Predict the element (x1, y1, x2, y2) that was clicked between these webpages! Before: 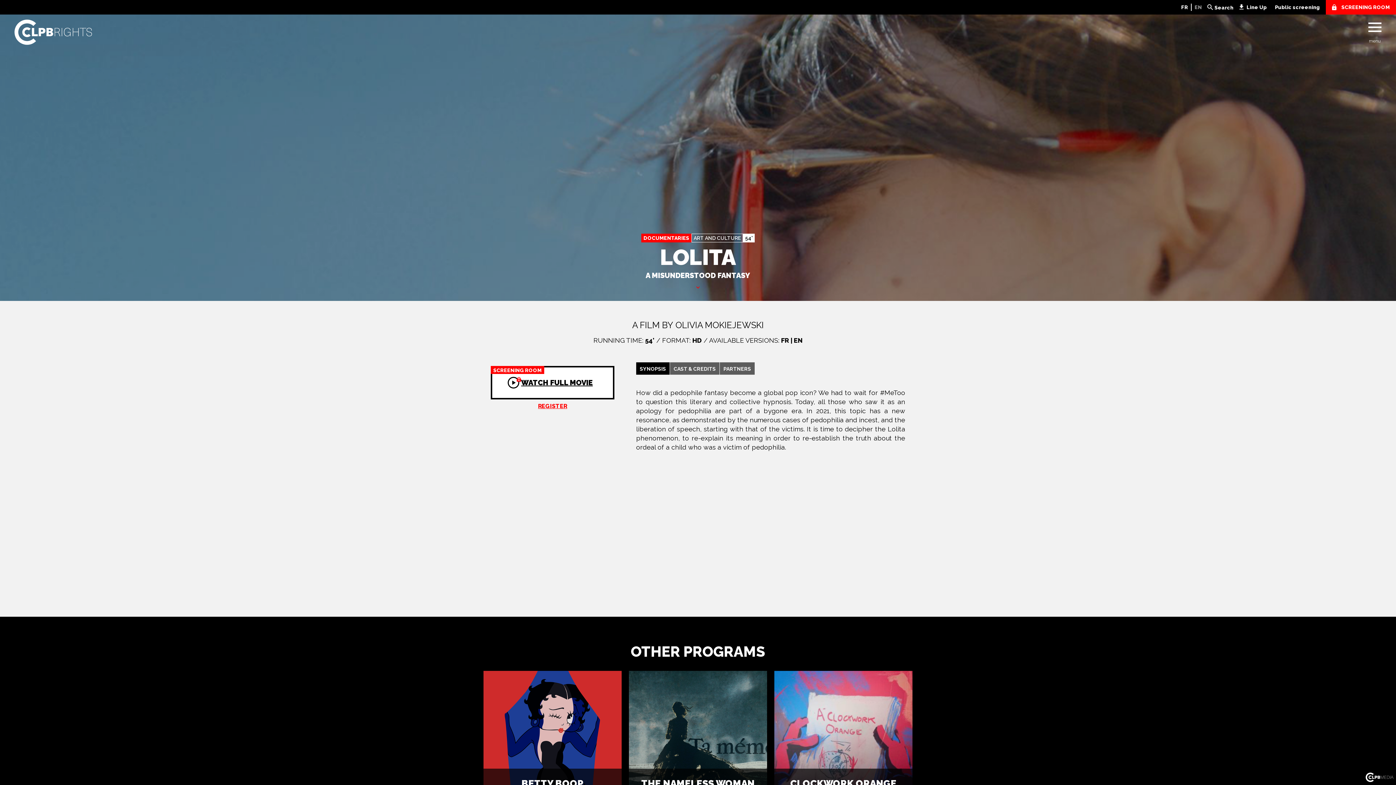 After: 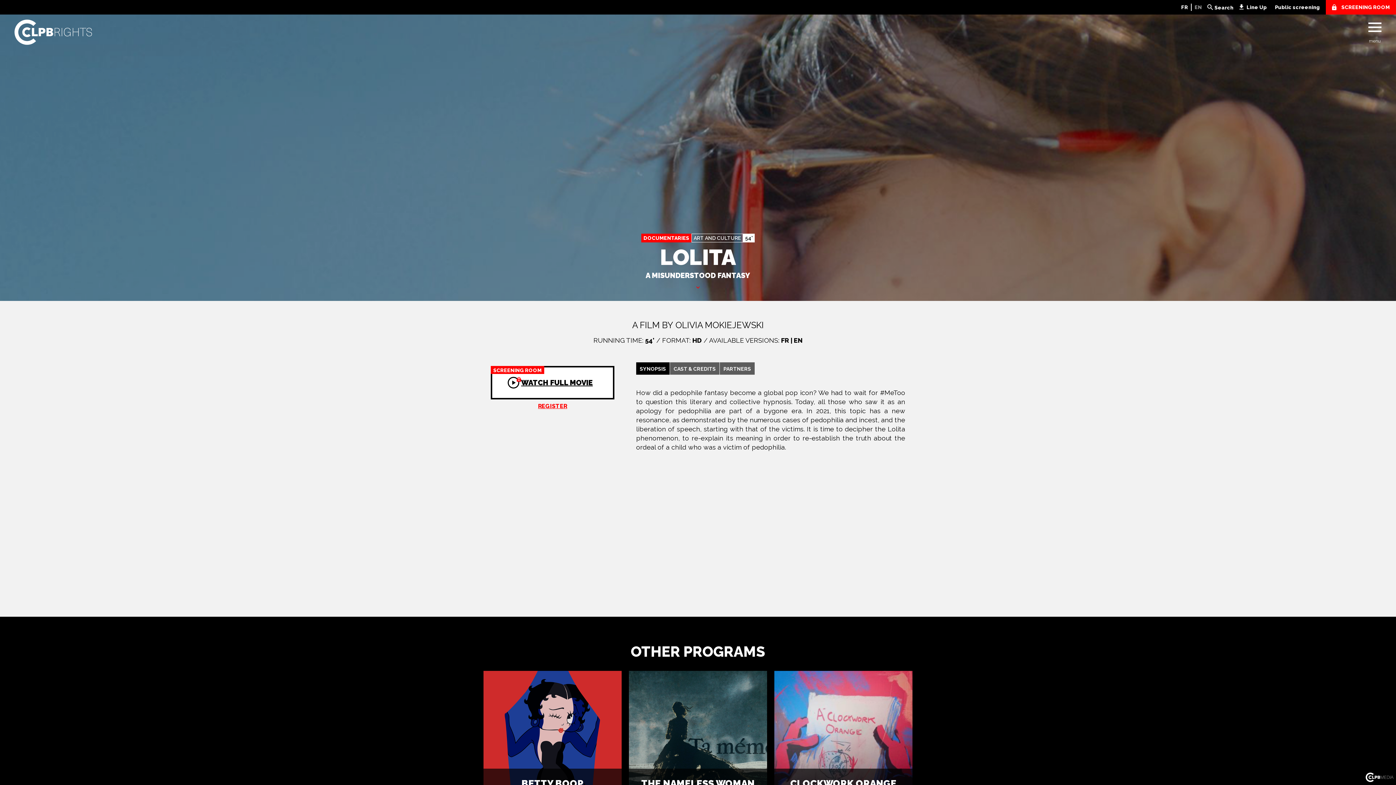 Action: bbox: (485, 233, 910, 281) label: DOCUMENTARIES

ART AND CULTURE

54'

LOLITA

A MISUNDERSTOOD FANTASY